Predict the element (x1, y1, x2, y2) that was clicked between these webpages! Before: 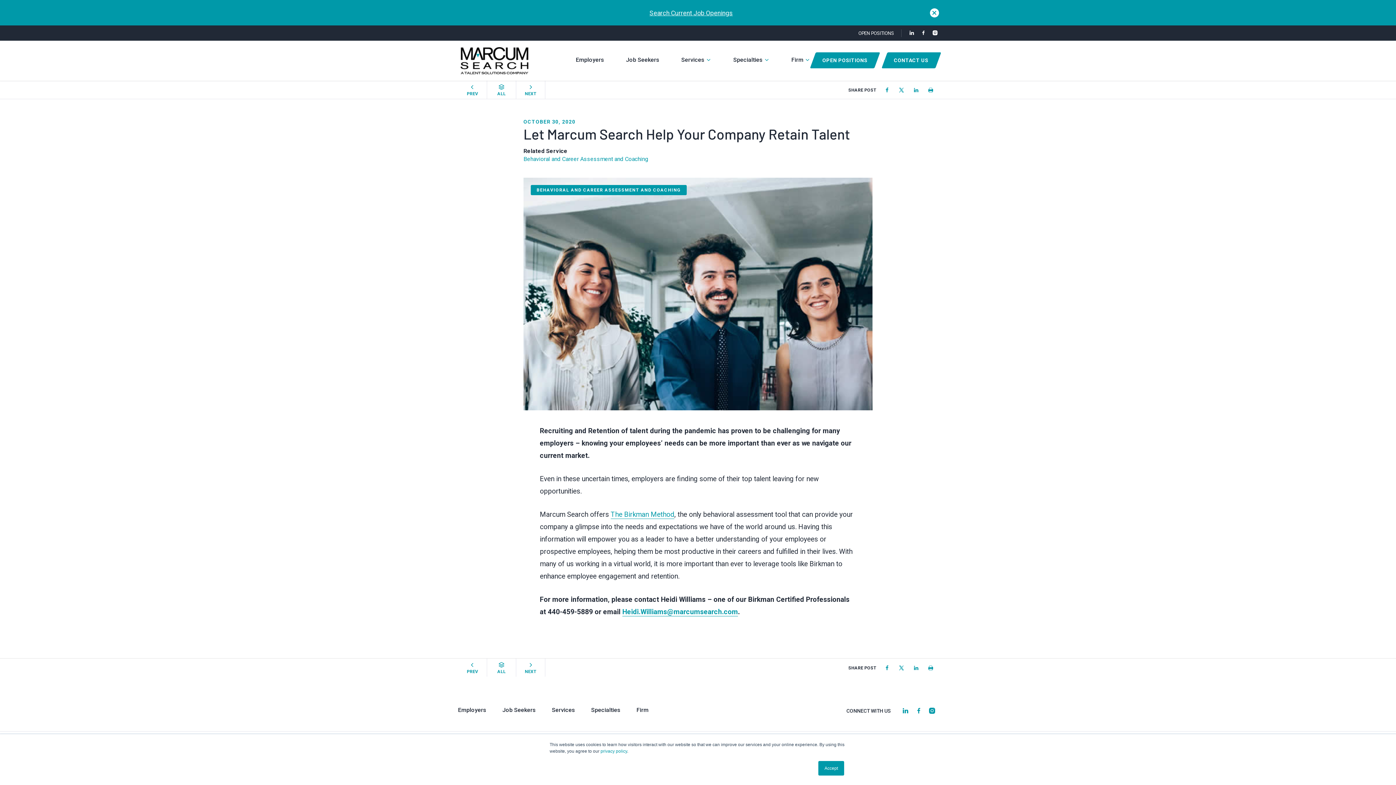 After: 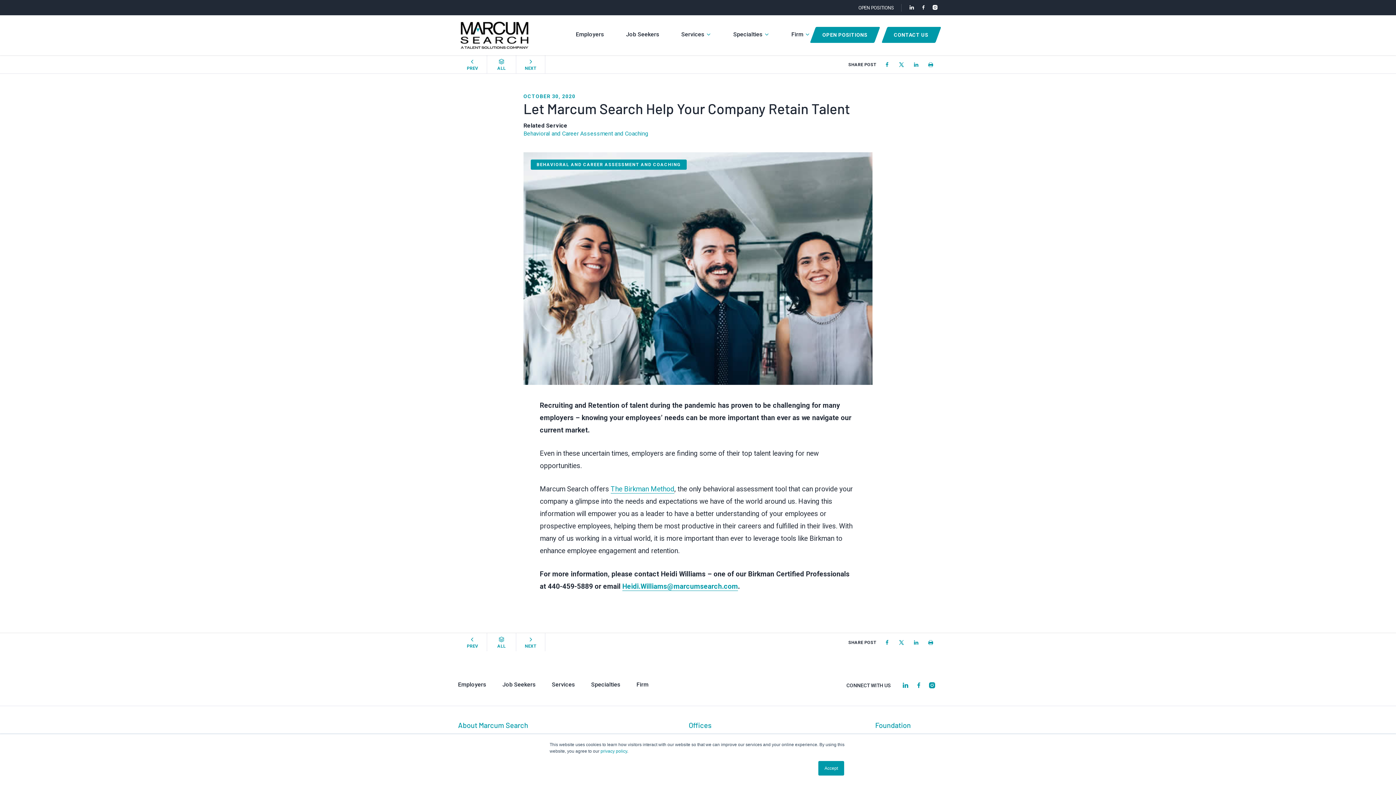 Action: bbox: (930, 8, 939, 17) label: Close Announcement Banner